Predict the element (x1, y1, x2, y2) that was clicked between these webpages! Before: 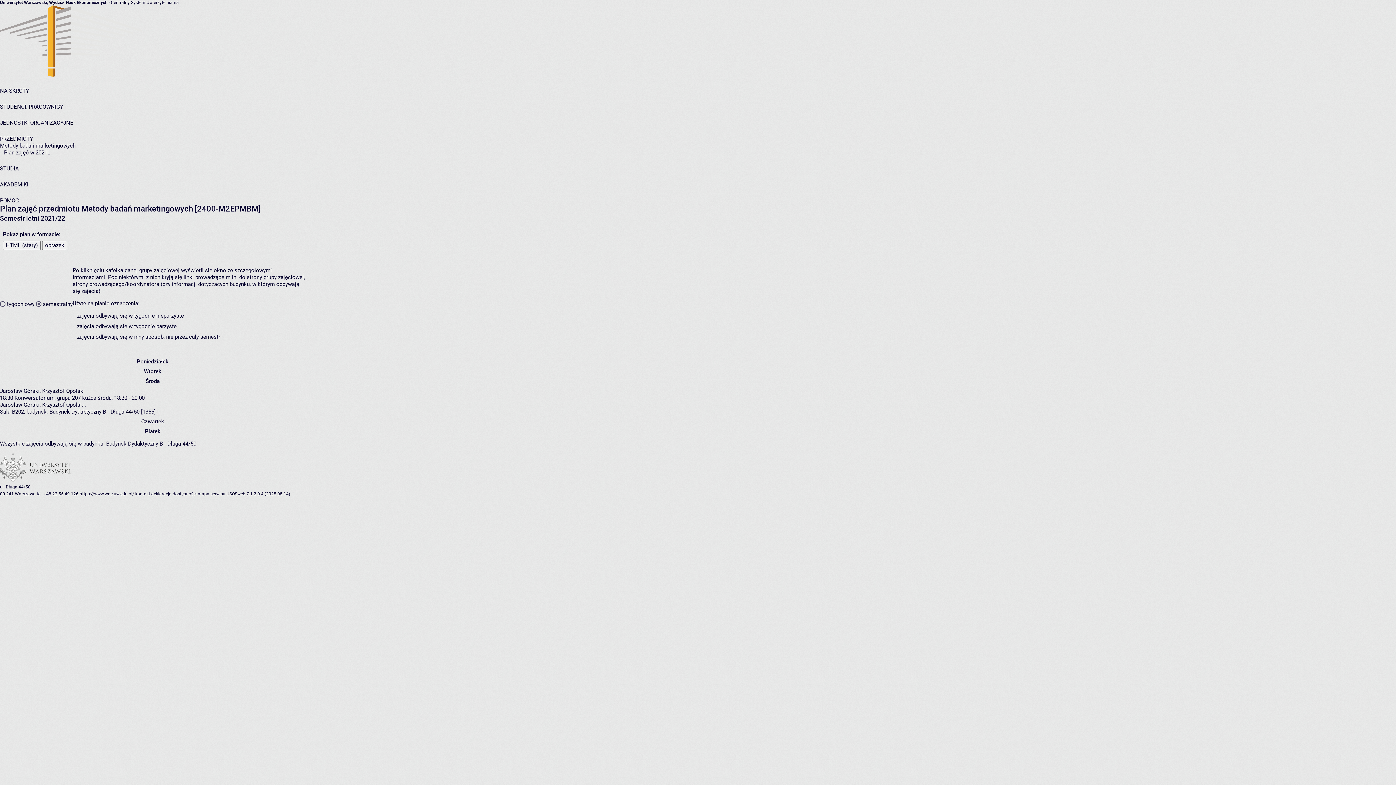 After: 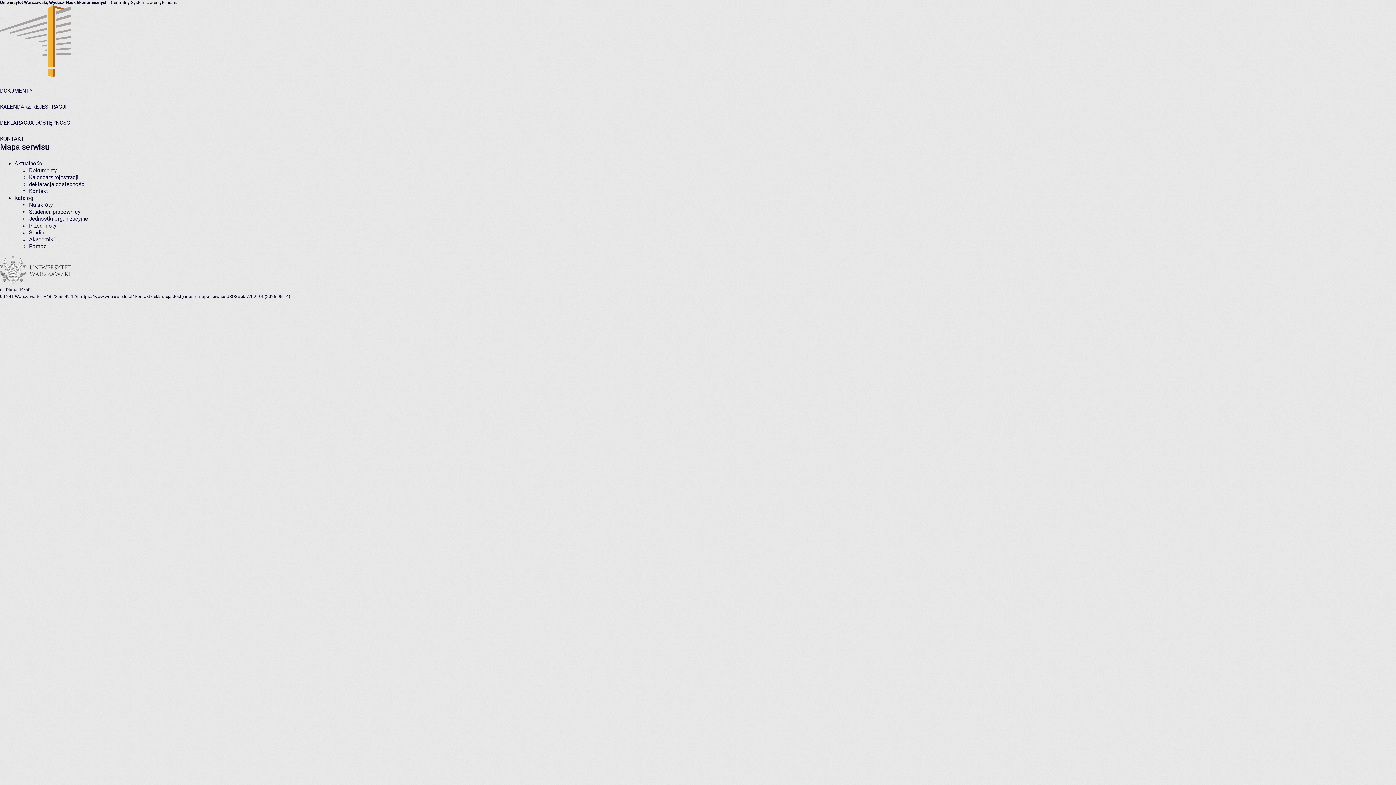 Action: label: mapa serwisu bbox: (197, 491, 225, 496)